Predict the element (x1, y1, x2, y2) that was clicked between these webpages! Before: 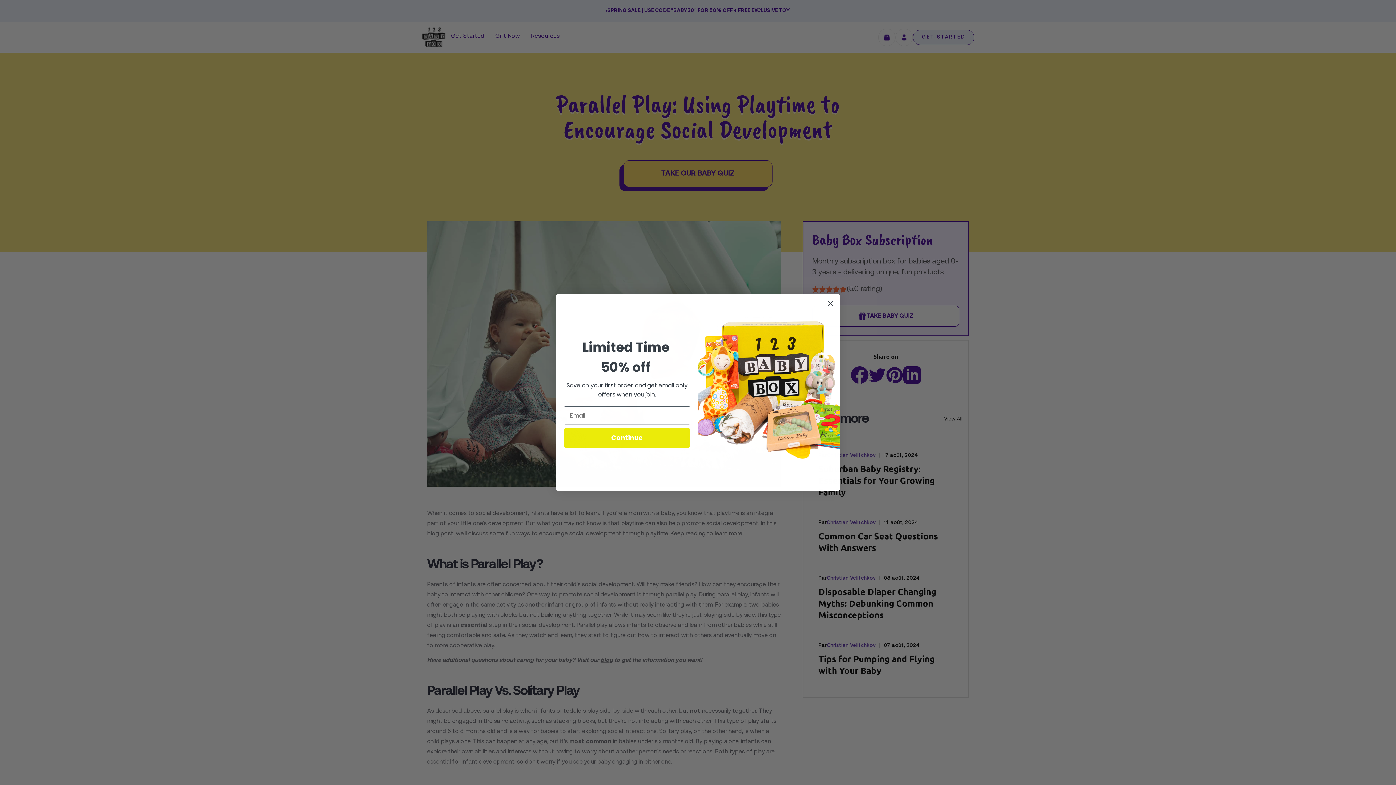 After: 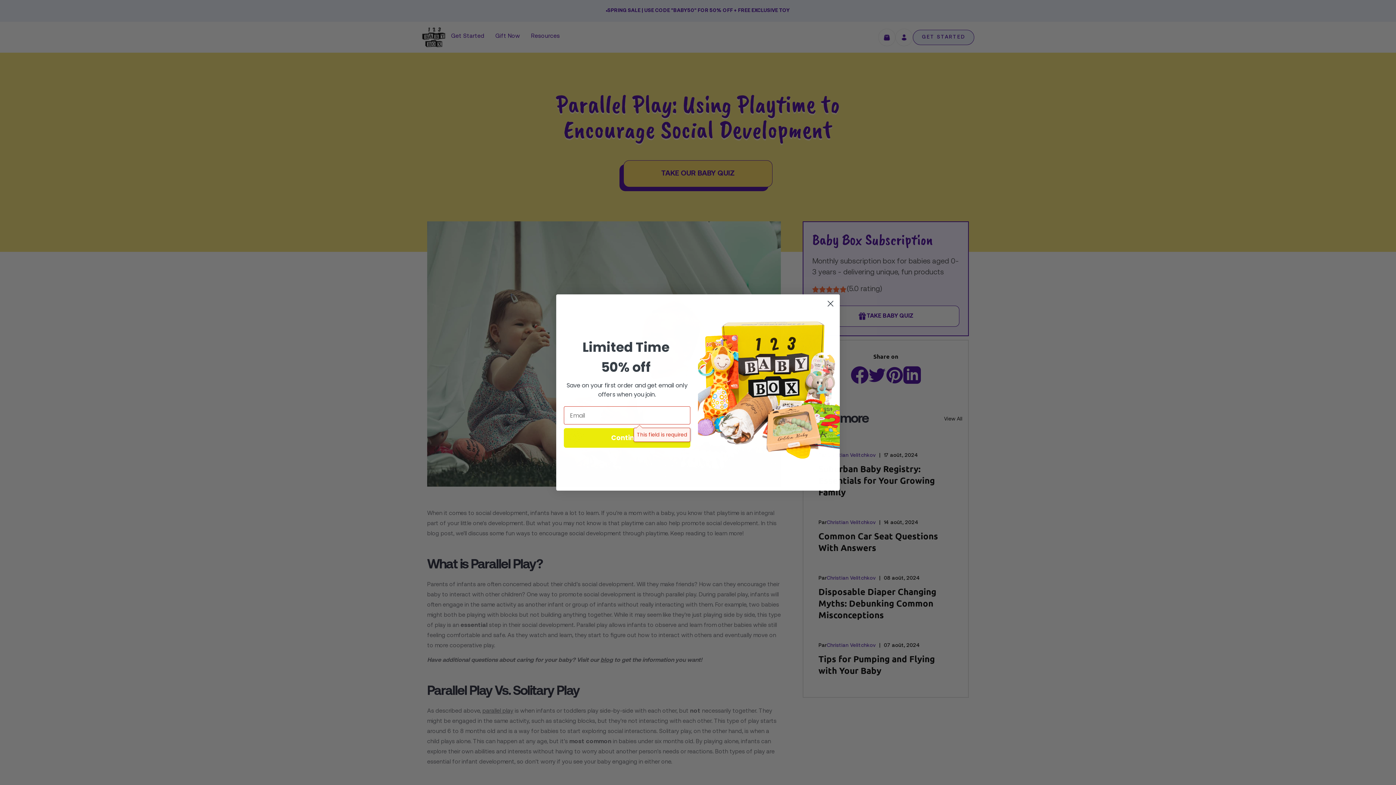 Action: label: Continue bbox: (564, 428, 690, 448)